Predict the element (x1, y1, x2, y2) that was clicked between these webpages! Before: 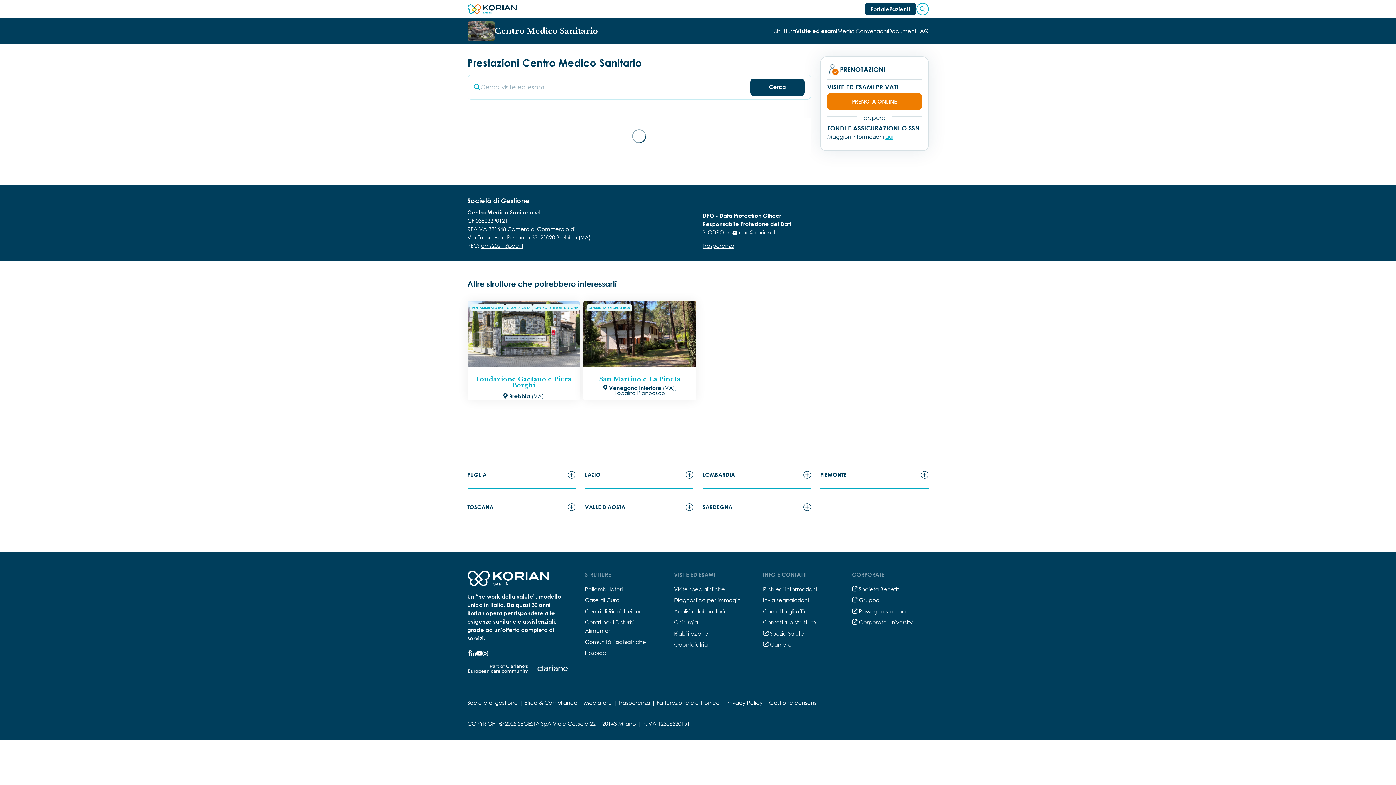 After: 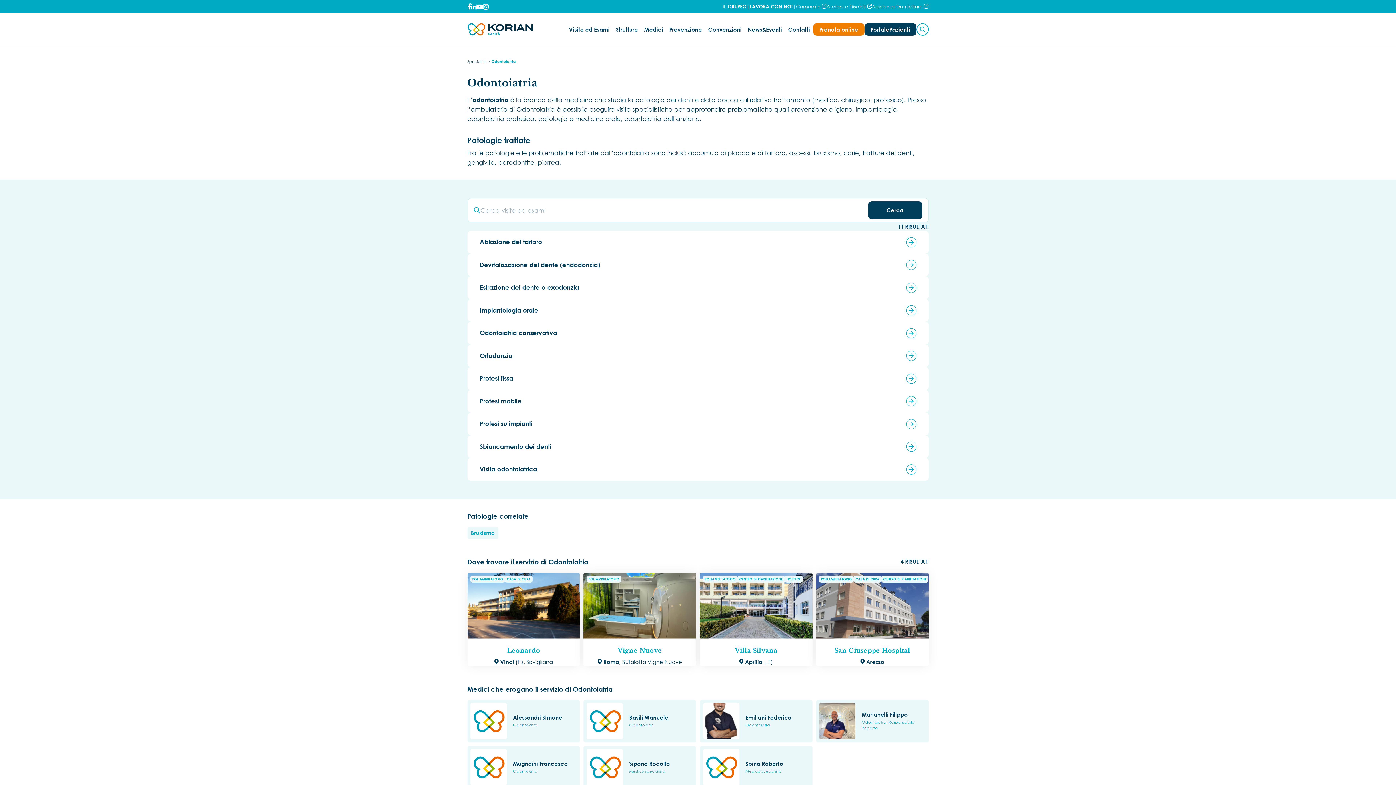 Action: label: Odontoiatria bbox: (674, 641, 707, 648)